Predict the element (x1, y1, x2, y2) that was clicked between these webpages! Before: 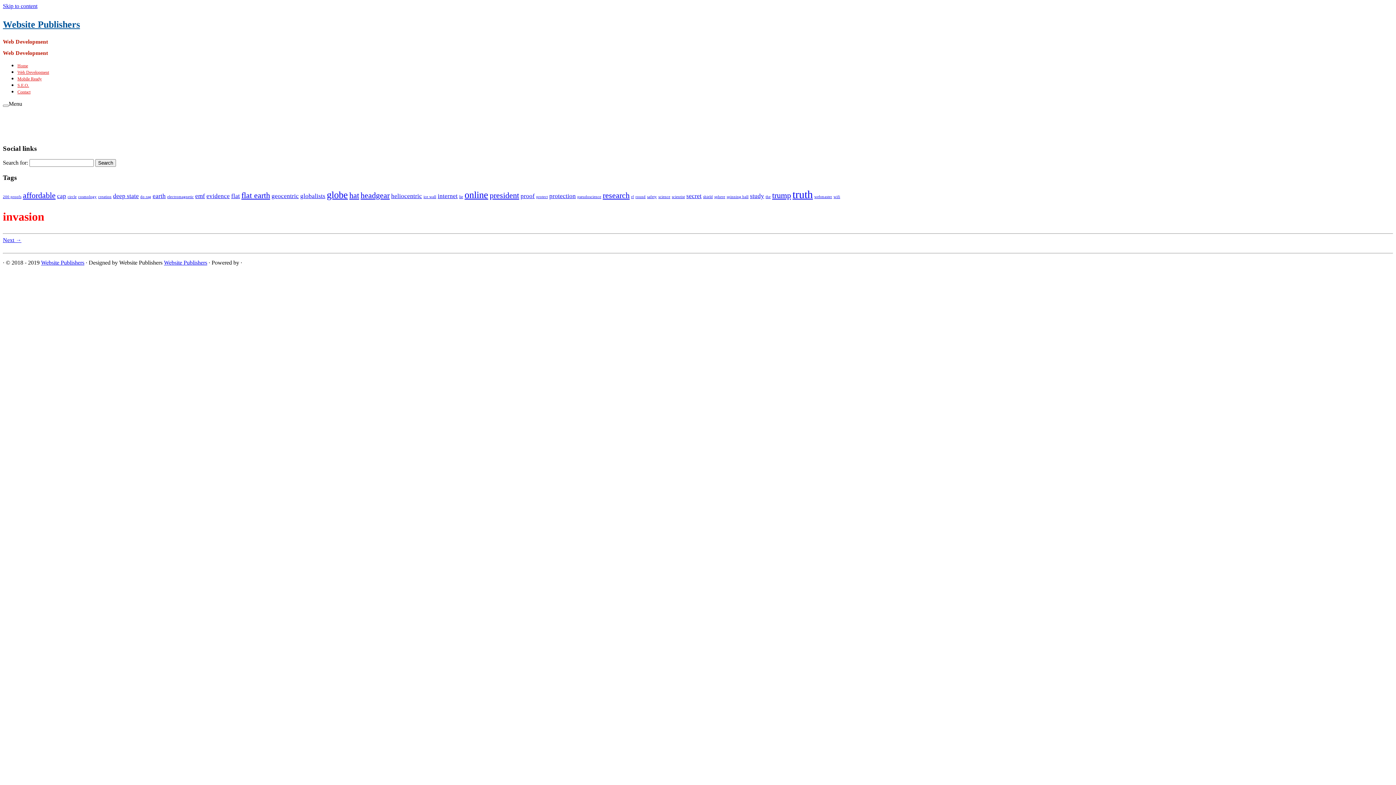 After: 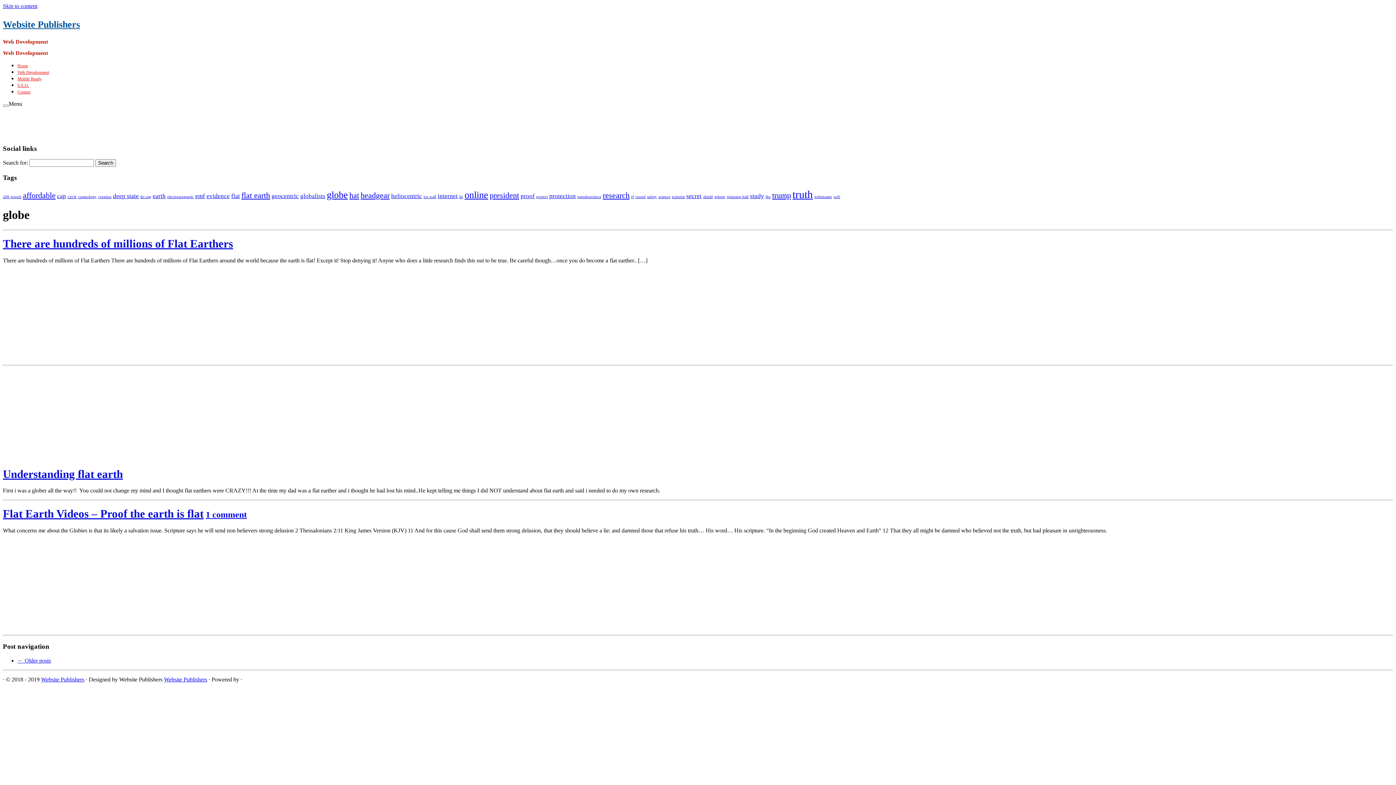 Action: bbox: (326, 189, 348, 200) label: globe (6 items)